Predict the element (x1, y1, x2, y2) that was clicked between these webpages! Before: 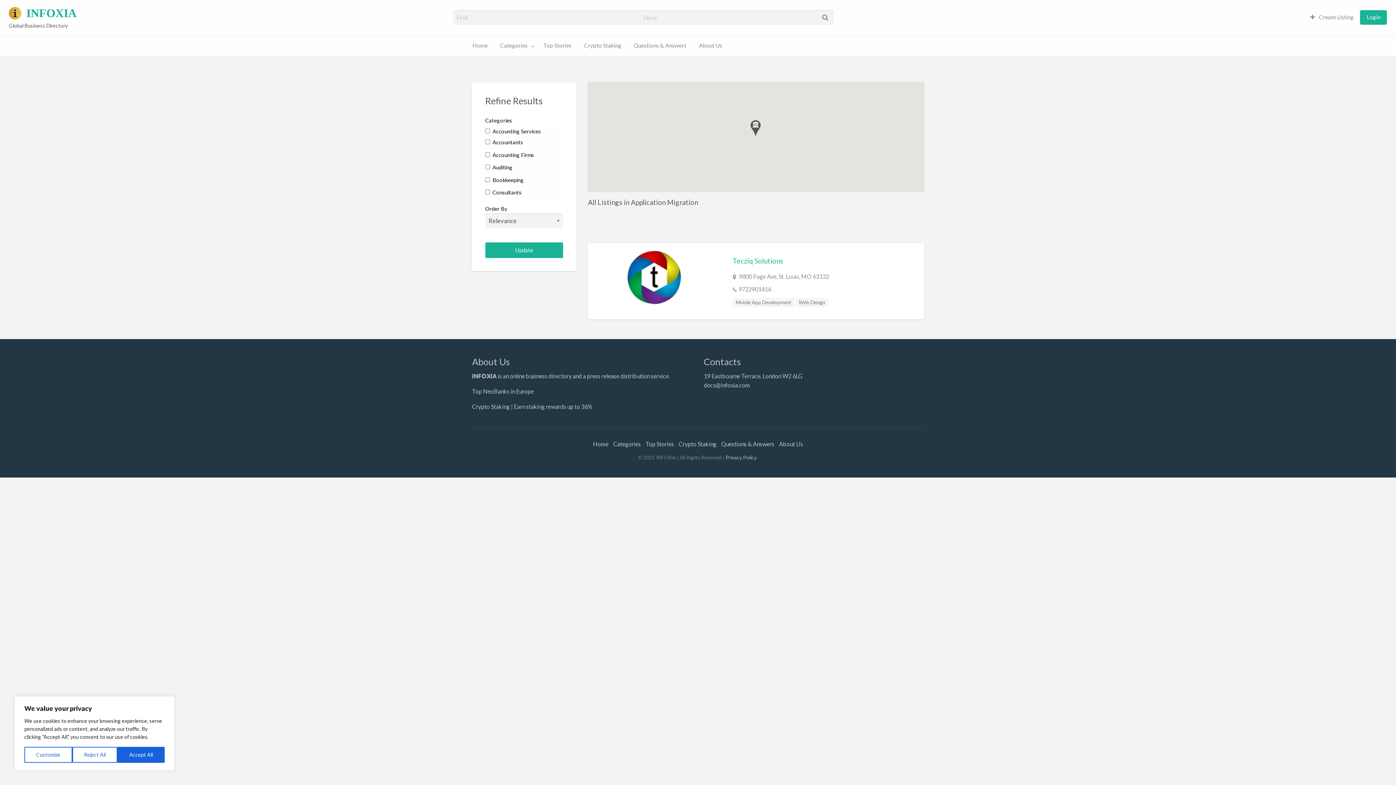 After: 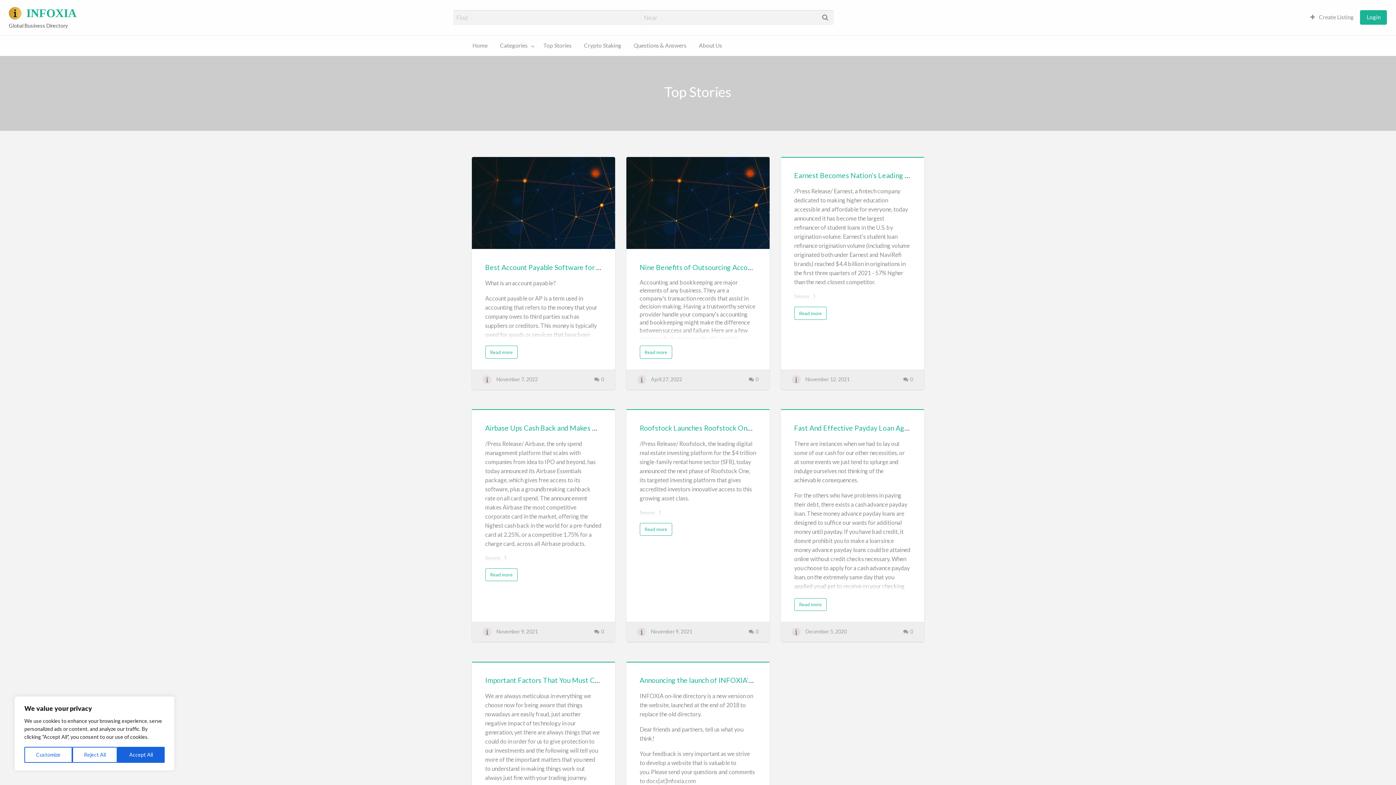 Action: bbox: (537, 38, 578, 52) label: Top Stories